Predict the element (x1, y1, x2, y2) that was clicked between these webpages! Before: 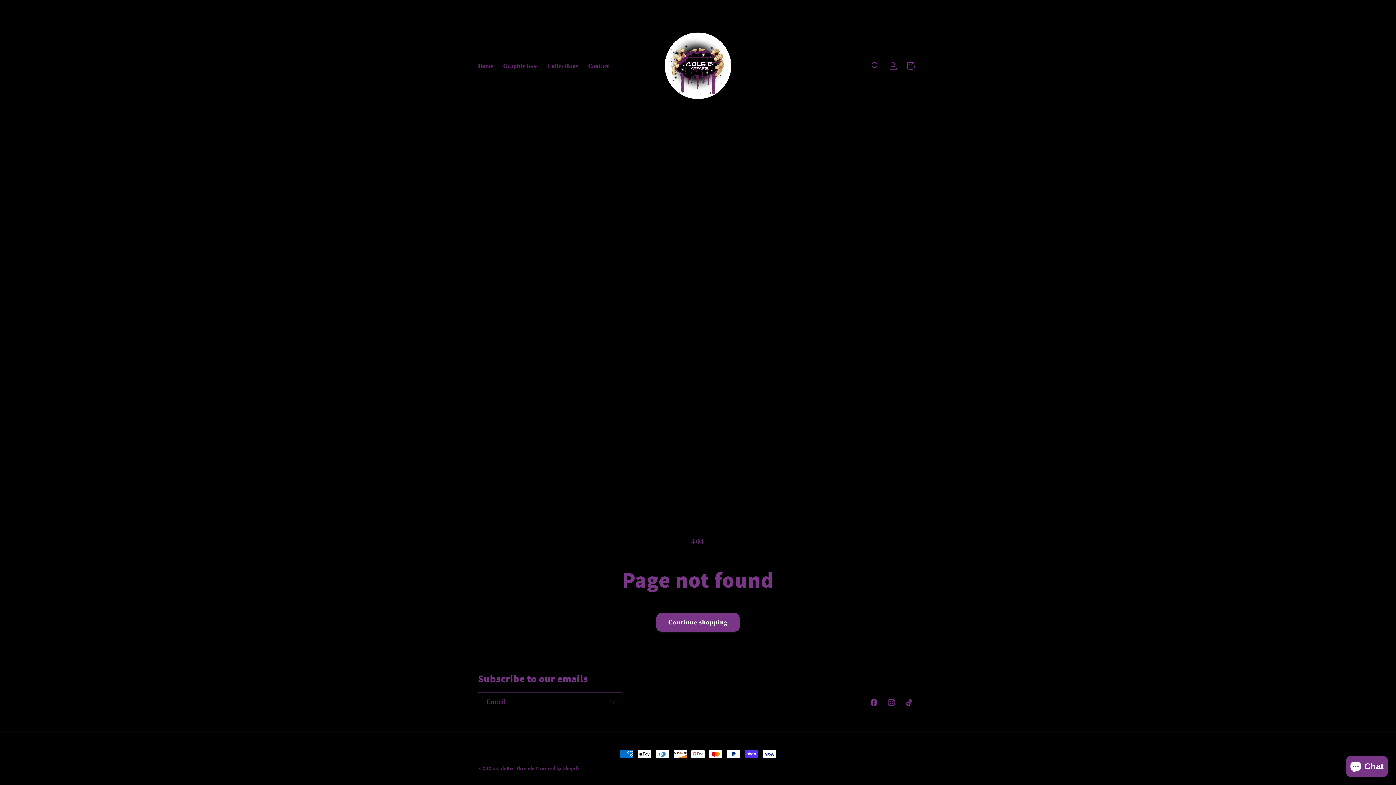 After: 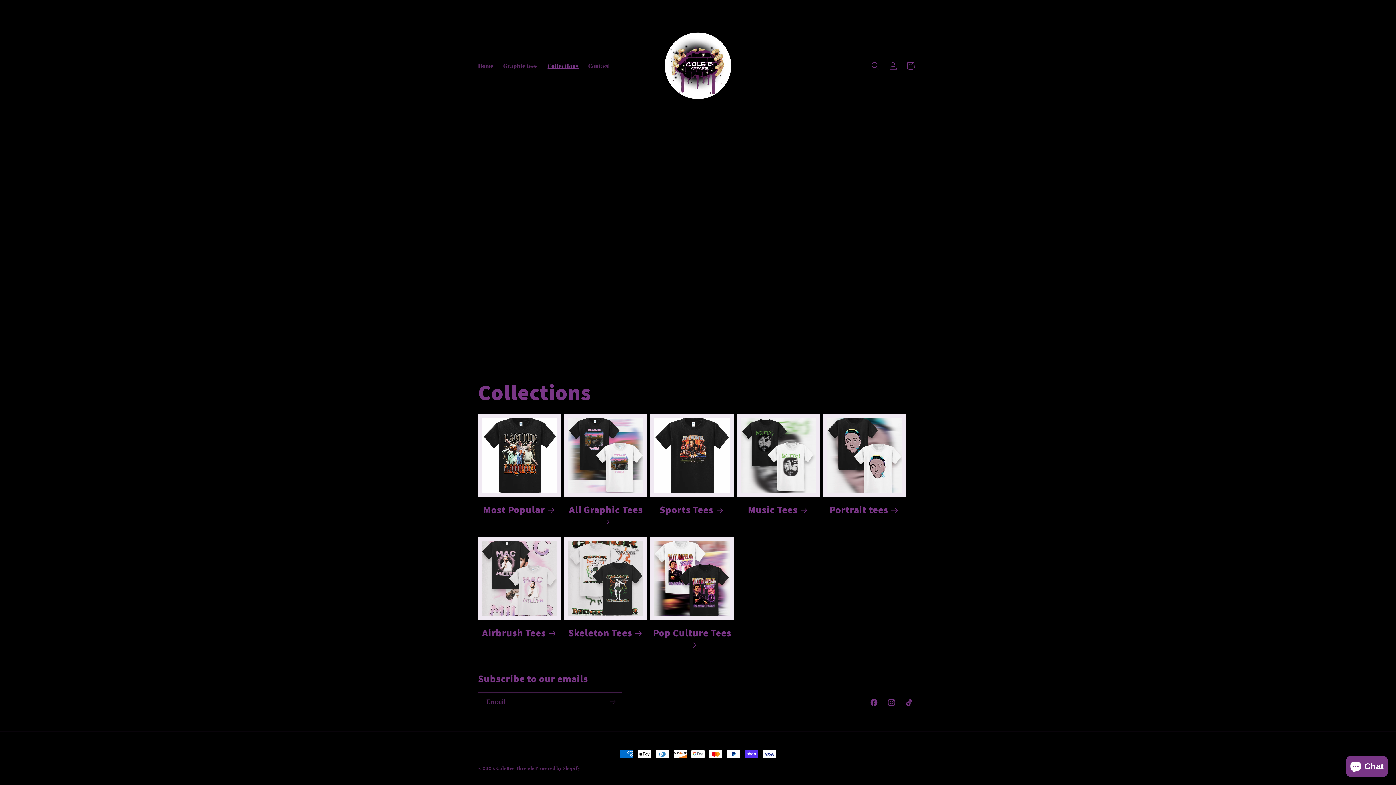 Action: label: Collections bbox: (542, 57, 583, 74)